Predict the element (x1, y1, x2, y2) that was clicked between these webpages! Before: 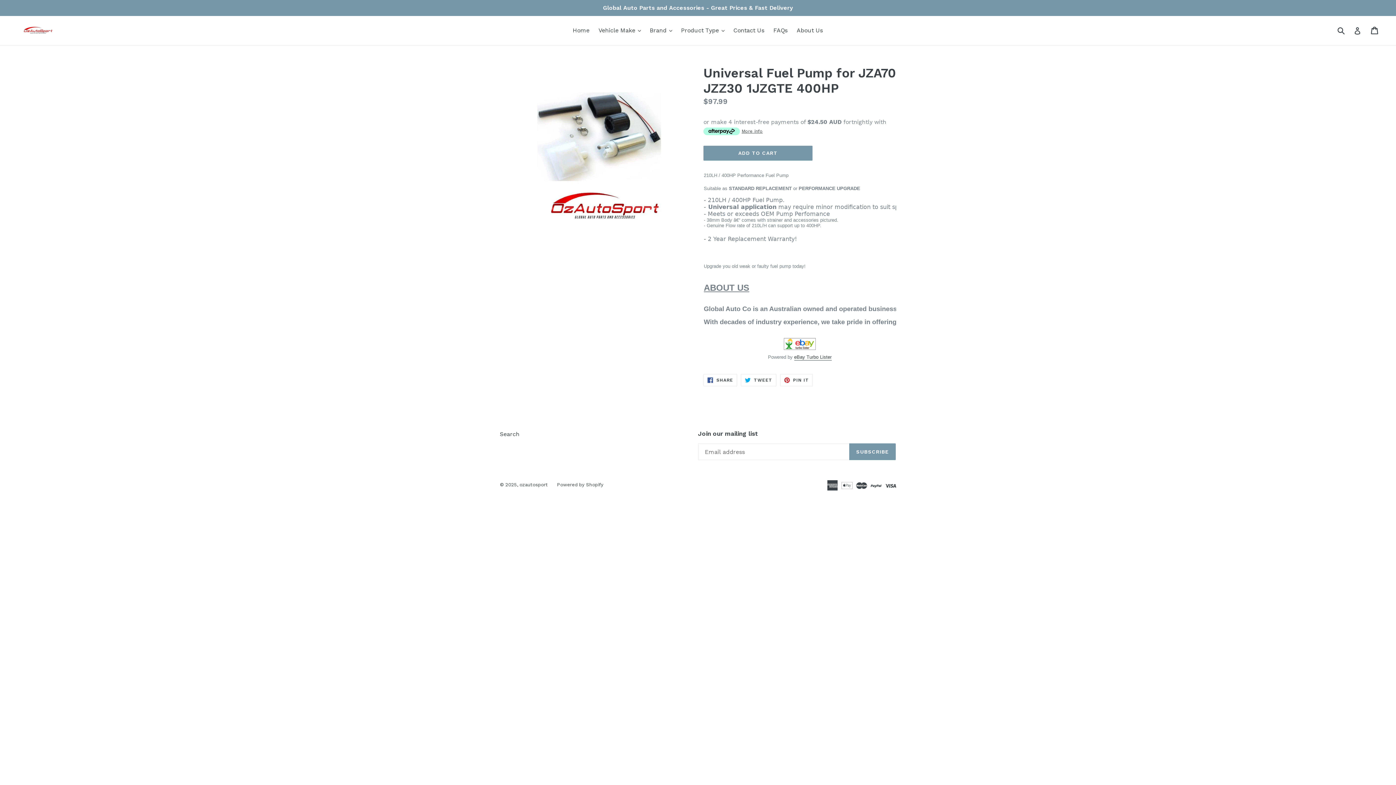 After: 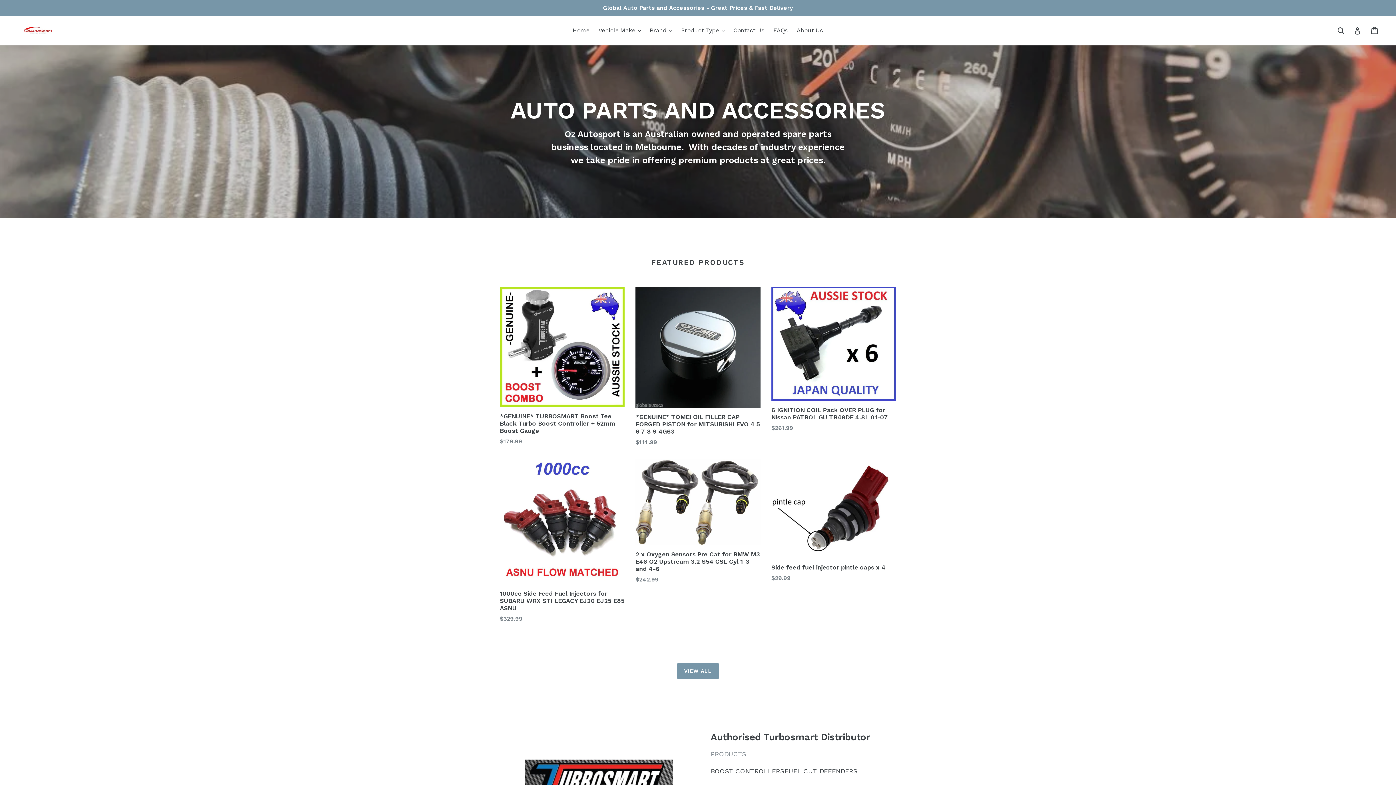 Action: bbox: (20, 25, 56, 36)